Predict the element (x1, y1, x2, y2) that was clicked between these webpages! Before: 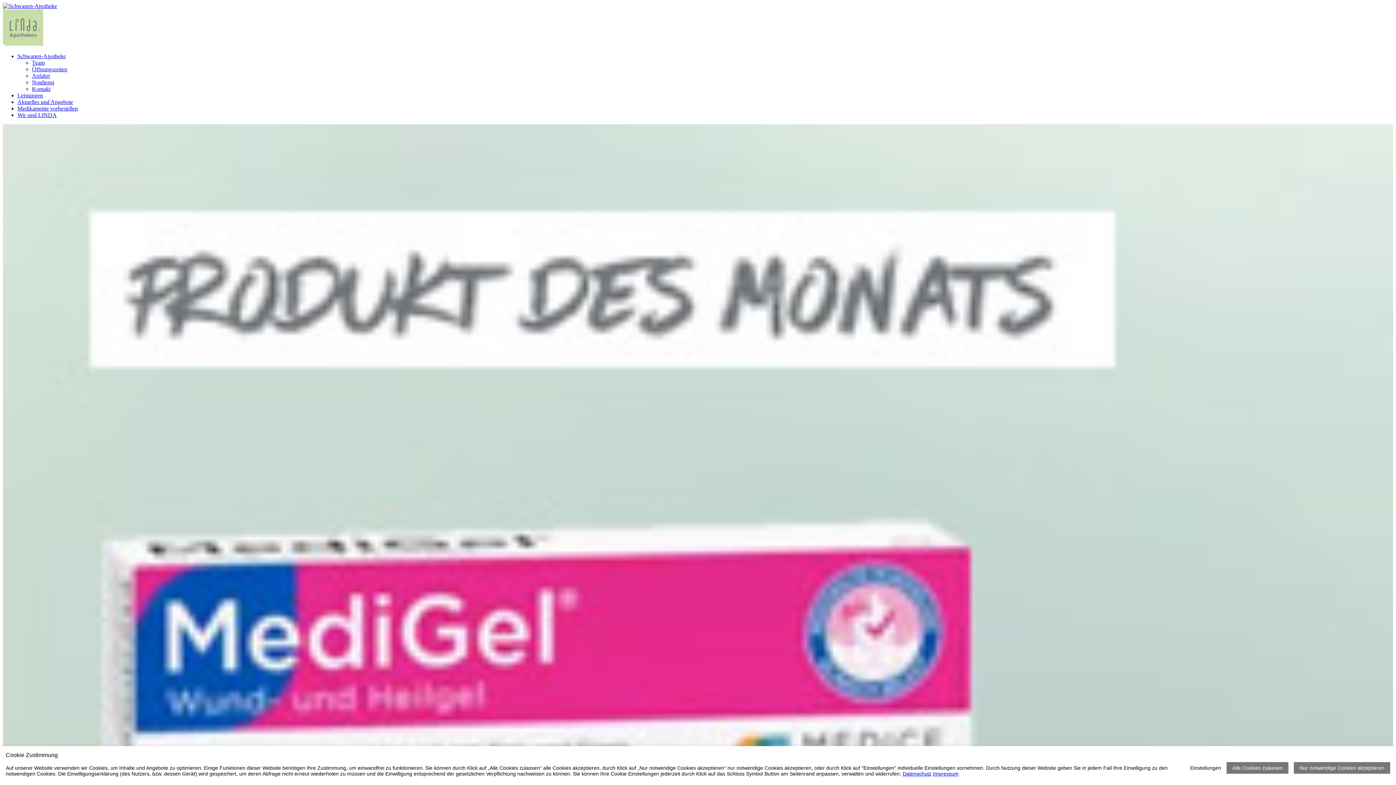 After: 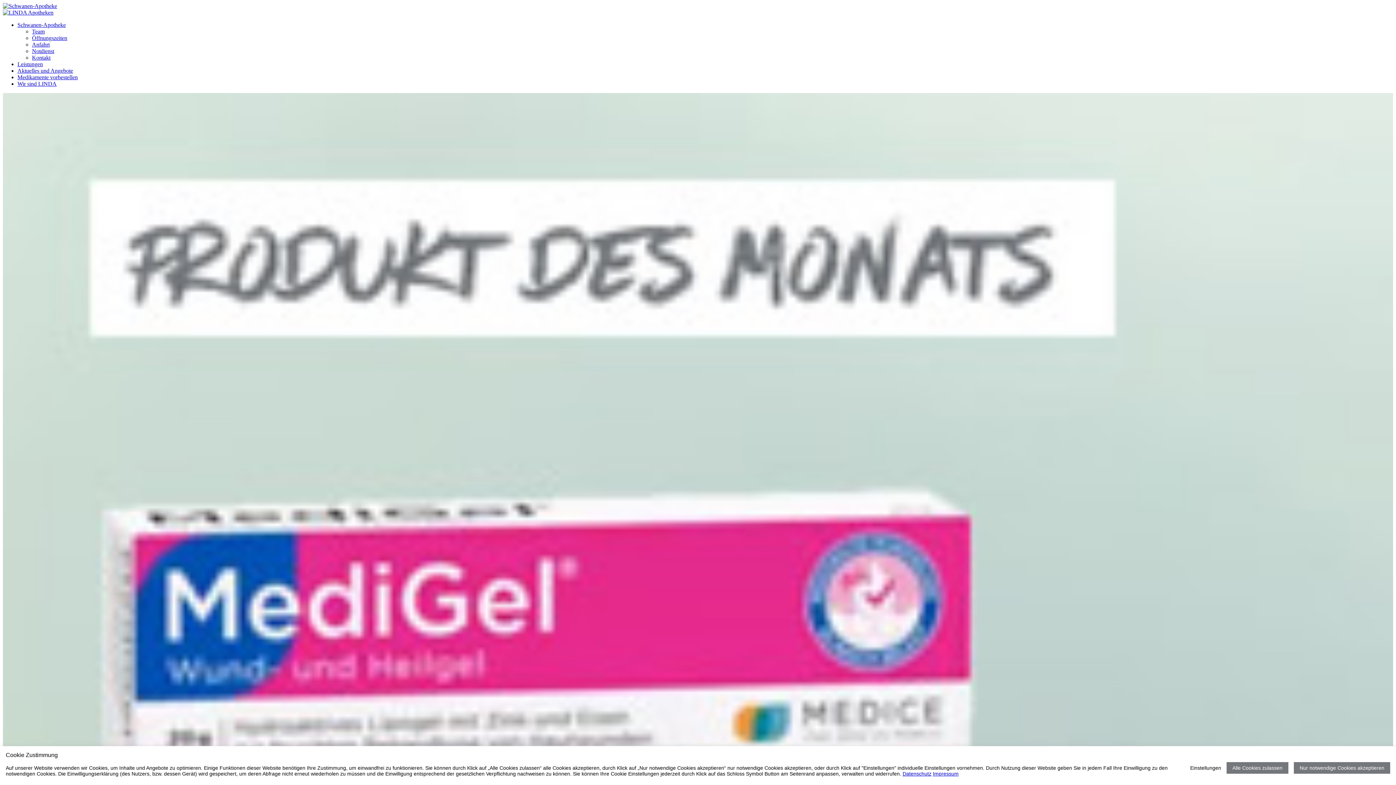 Action: bbox: (32, 66, 67, 72) label: Öffnungszeiten